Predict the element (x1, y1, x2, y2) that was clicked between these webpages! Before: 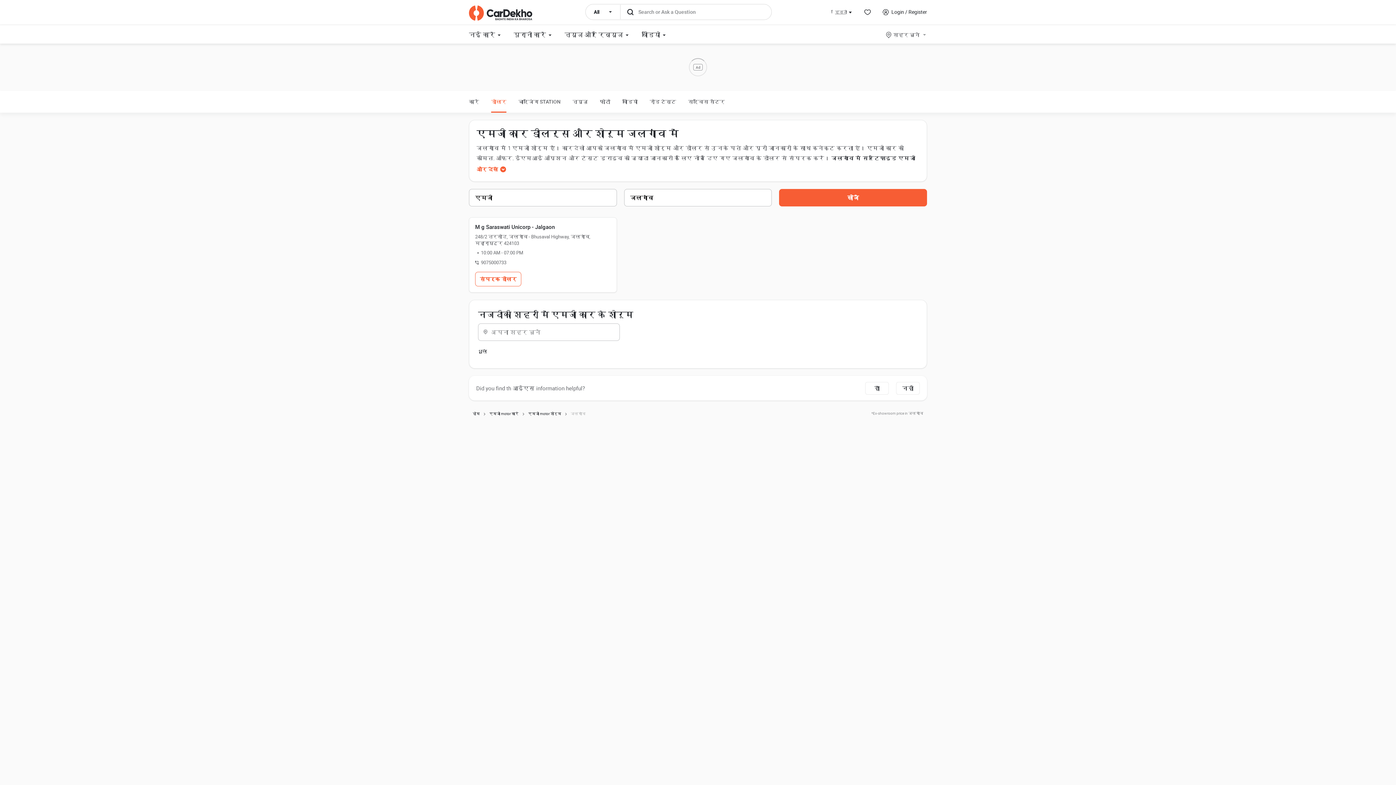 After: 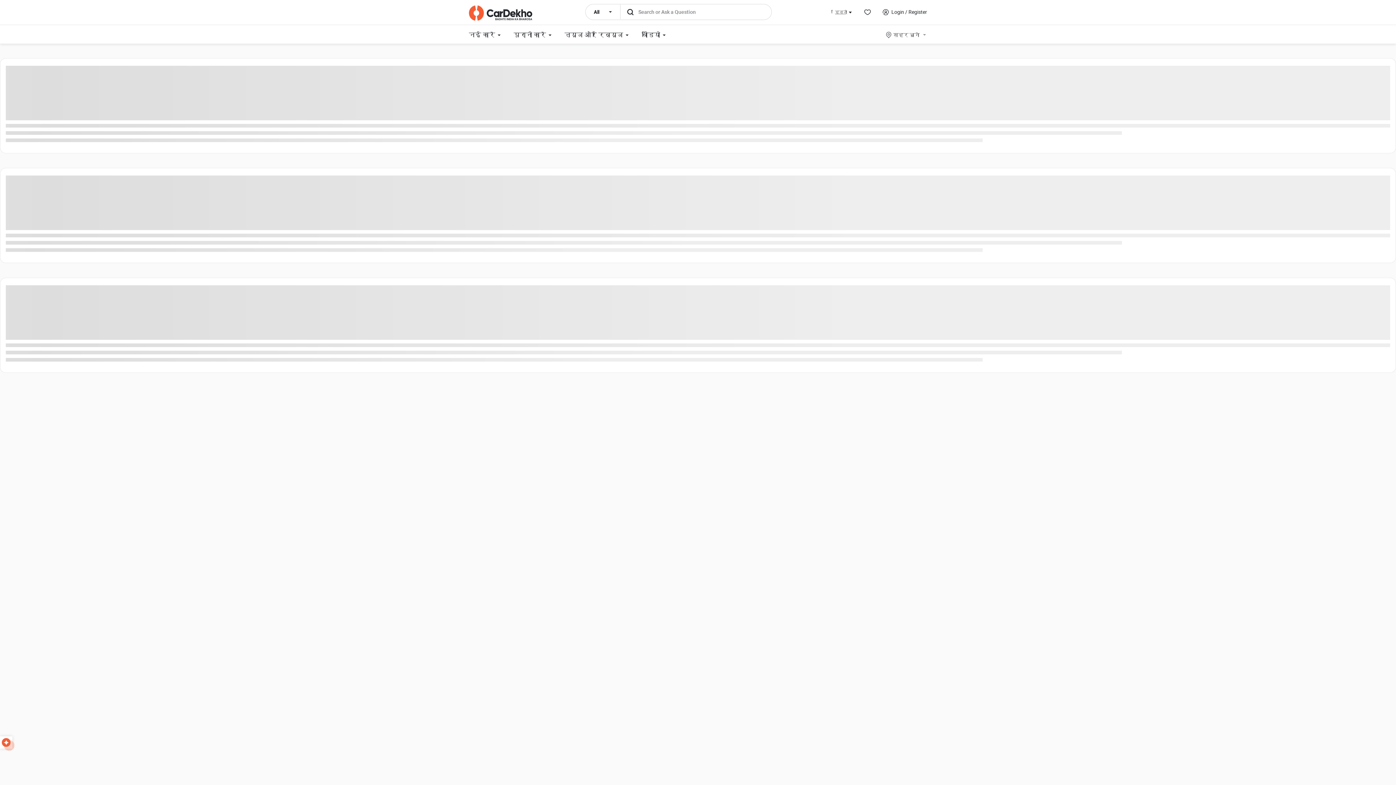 Action: label: खोजें bbox: (779, 189, 927, 206)